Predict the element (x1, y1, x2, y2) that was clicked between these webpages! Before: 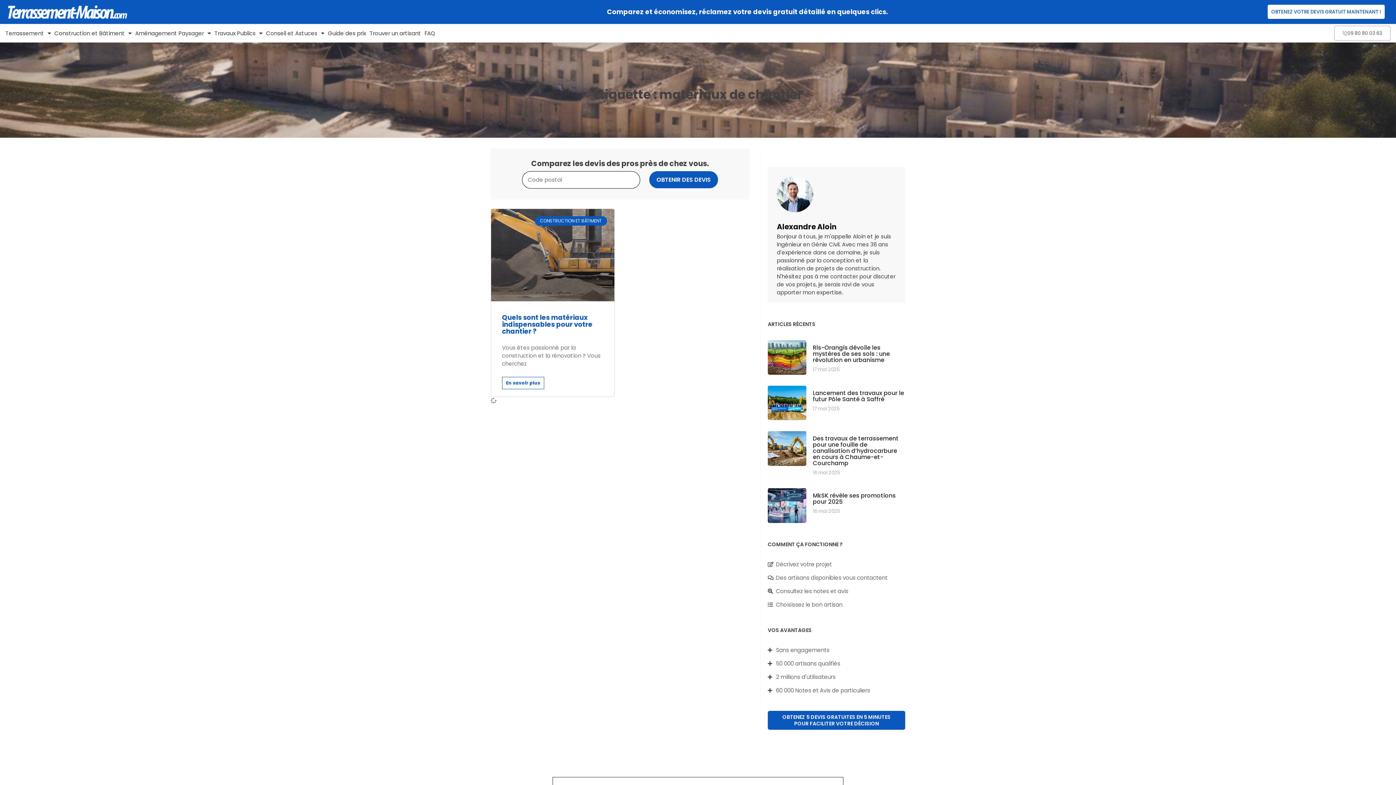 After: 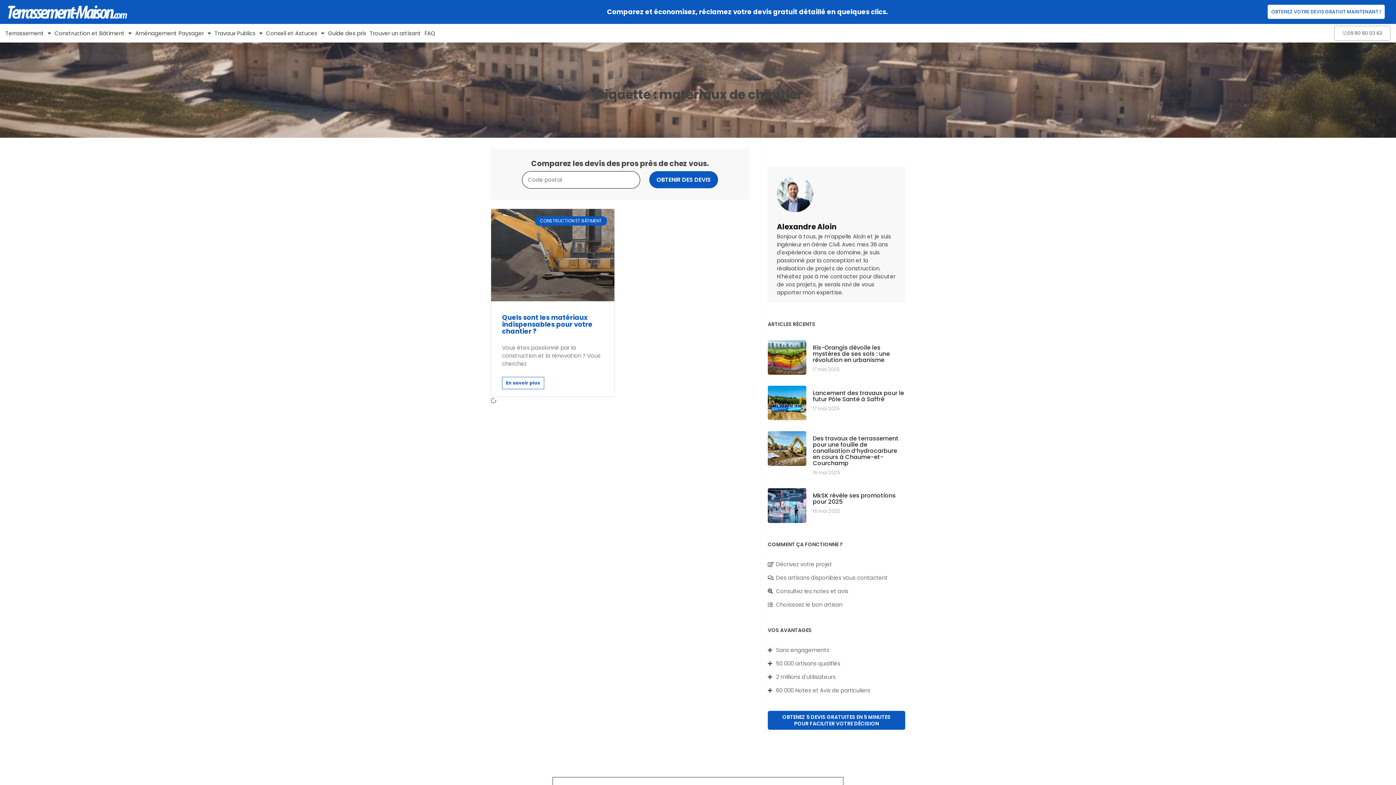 Action: bbox: (1334, 25, 1390, 40) label: 09 80 80 03 63